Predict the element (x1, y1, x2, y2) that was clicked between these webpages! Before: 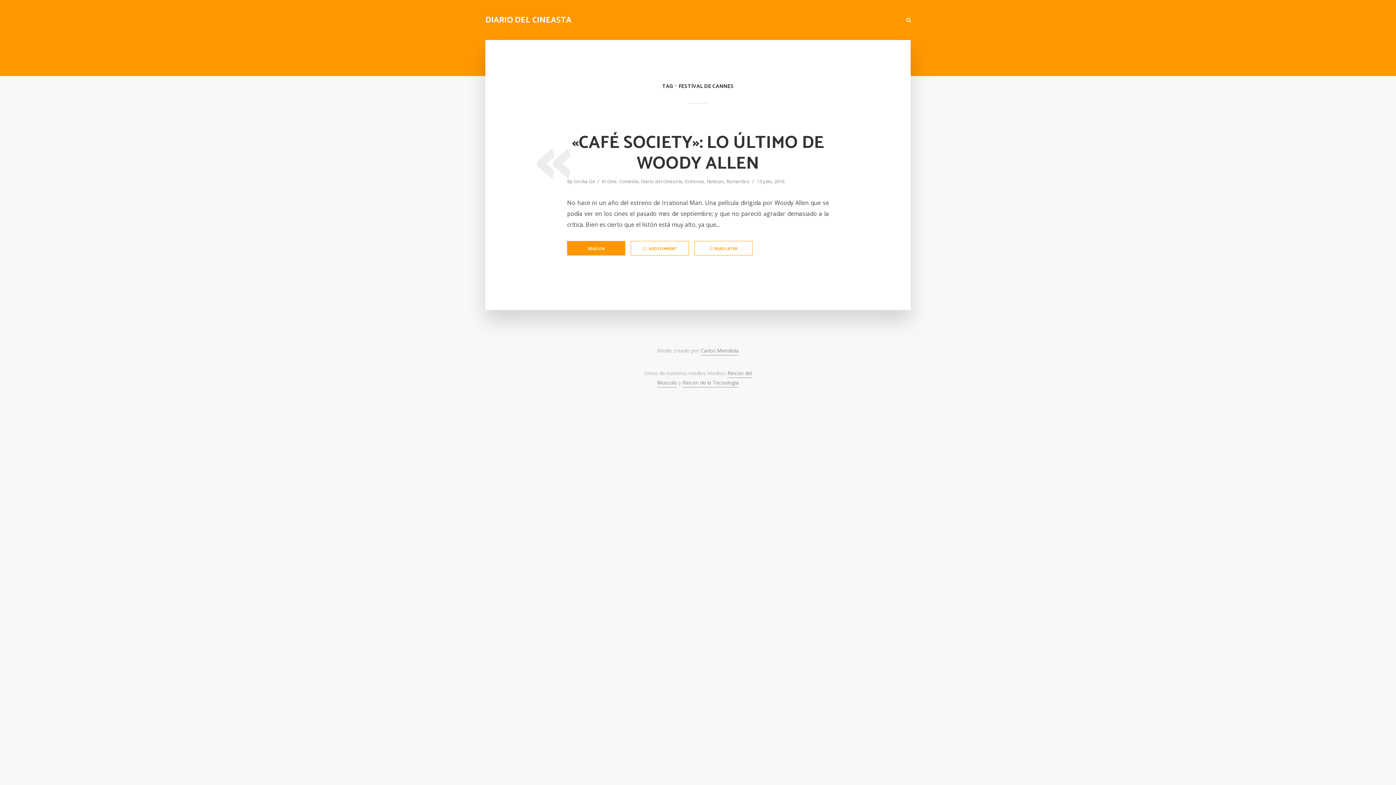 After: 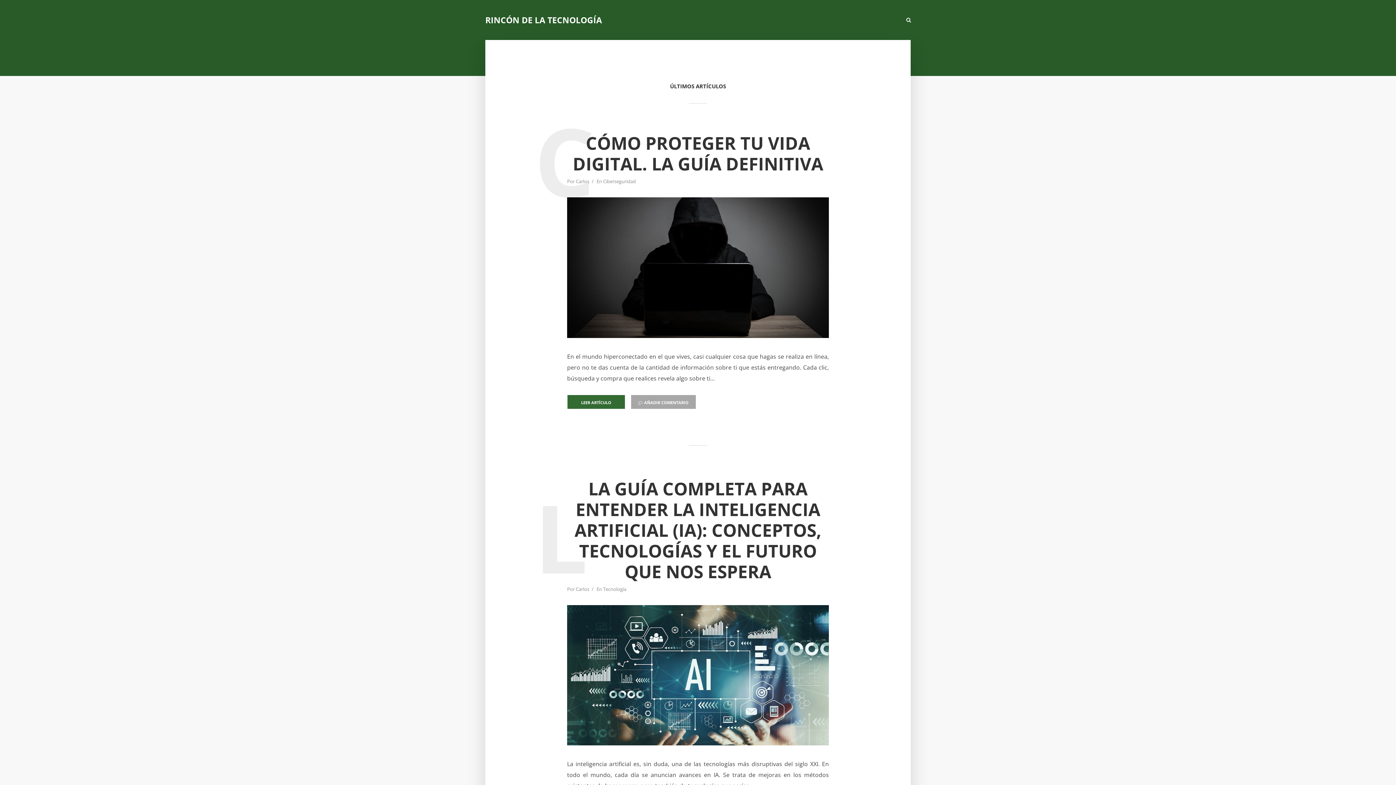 Action: label: Rincon de la Tecnologia bbox: (682, 379, 739, 387)